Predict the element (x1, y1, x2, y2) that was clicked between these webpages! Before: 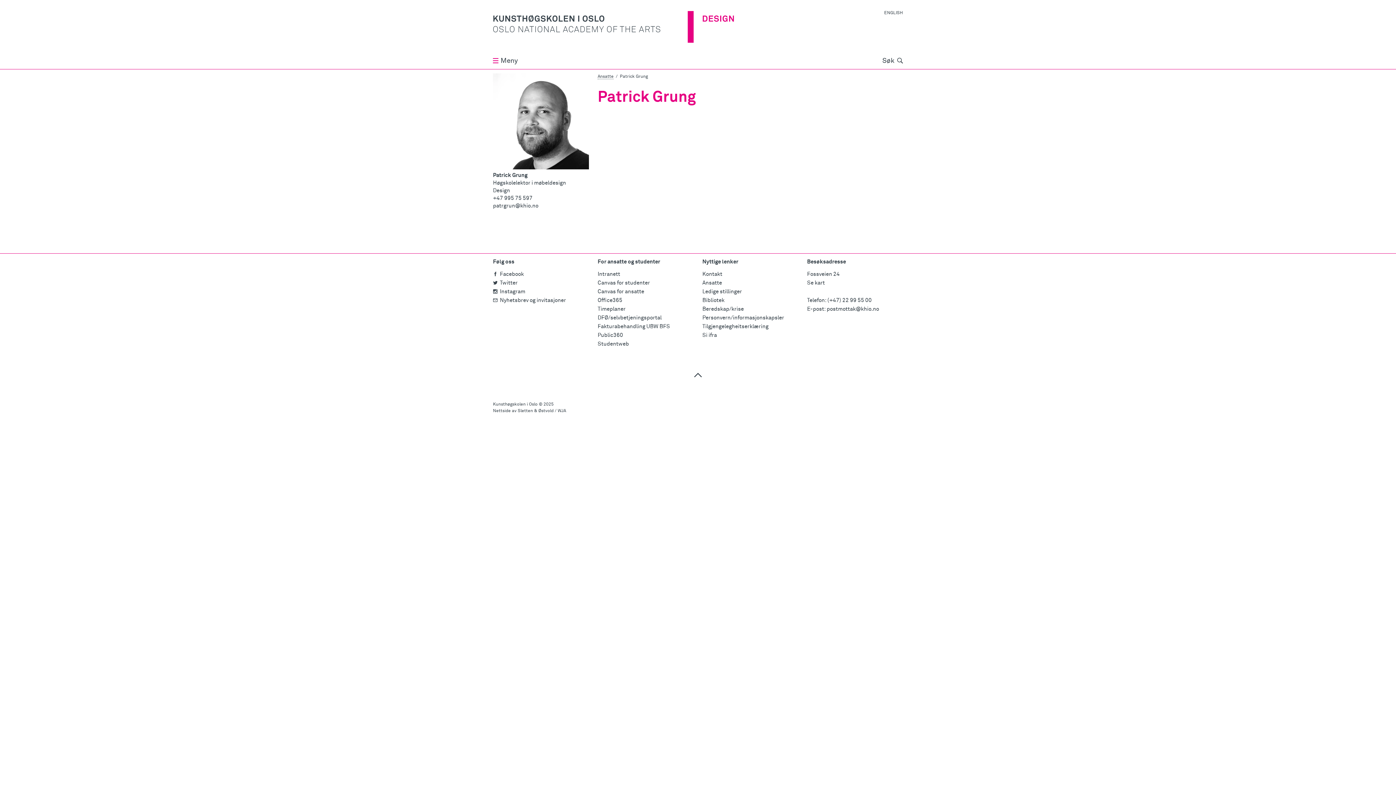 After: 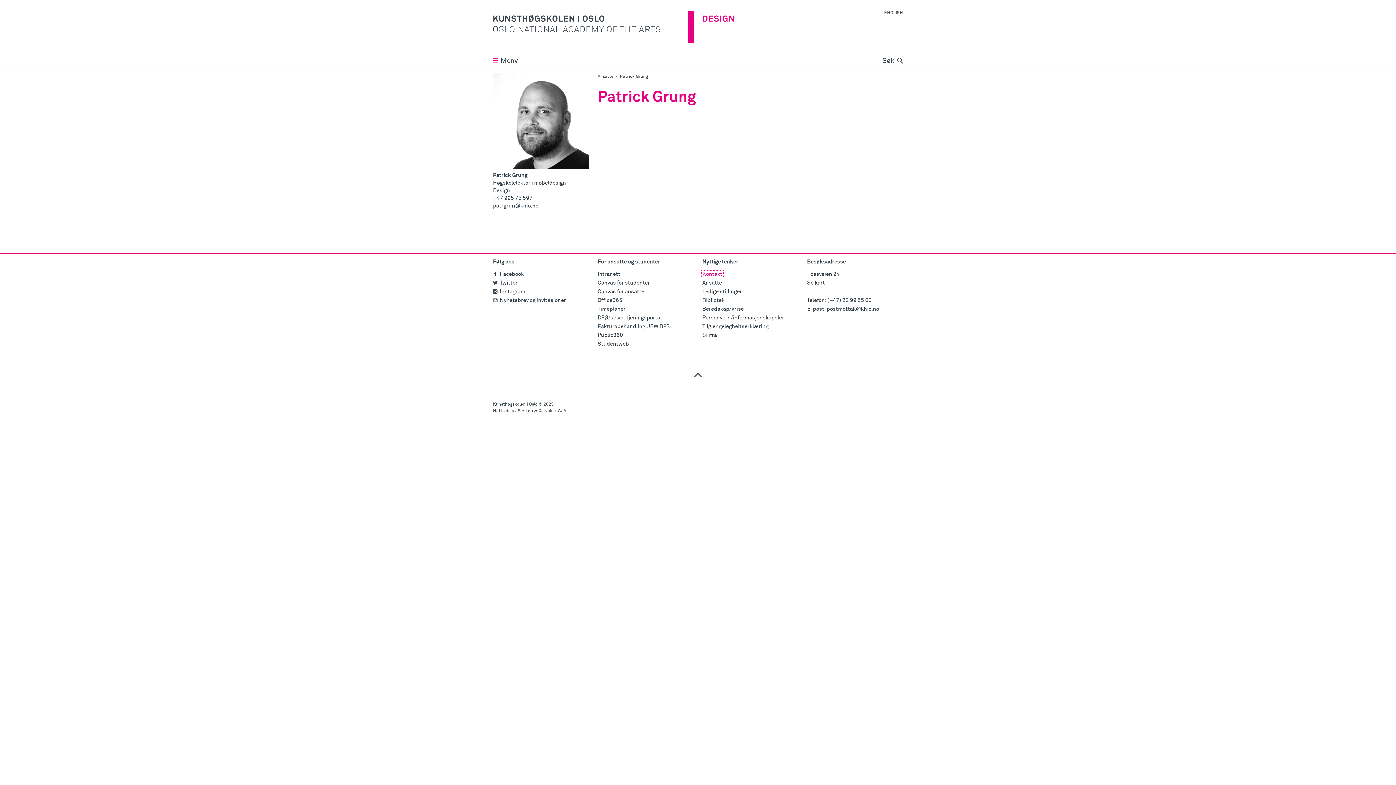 Action: bbox: (702, 271, 722, 277) label: Kontakt